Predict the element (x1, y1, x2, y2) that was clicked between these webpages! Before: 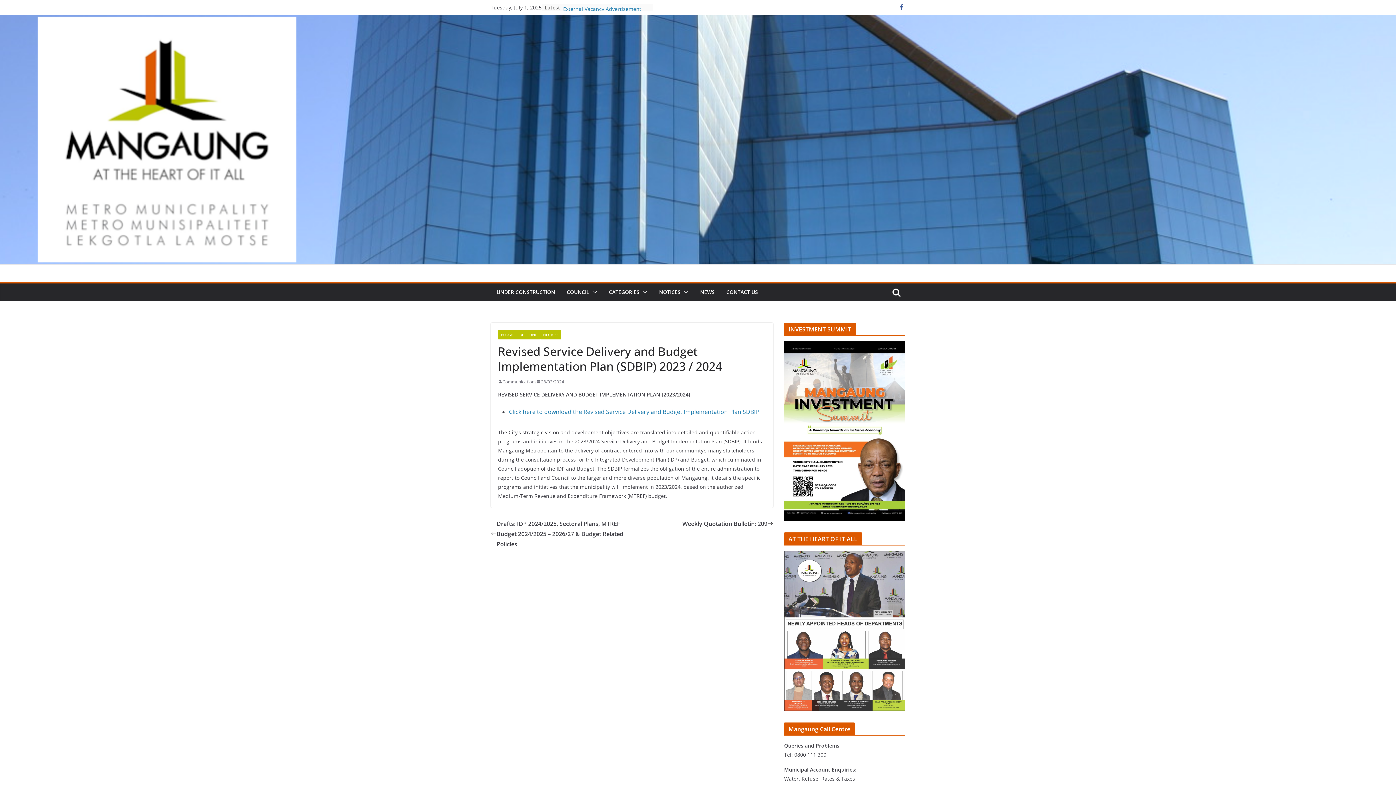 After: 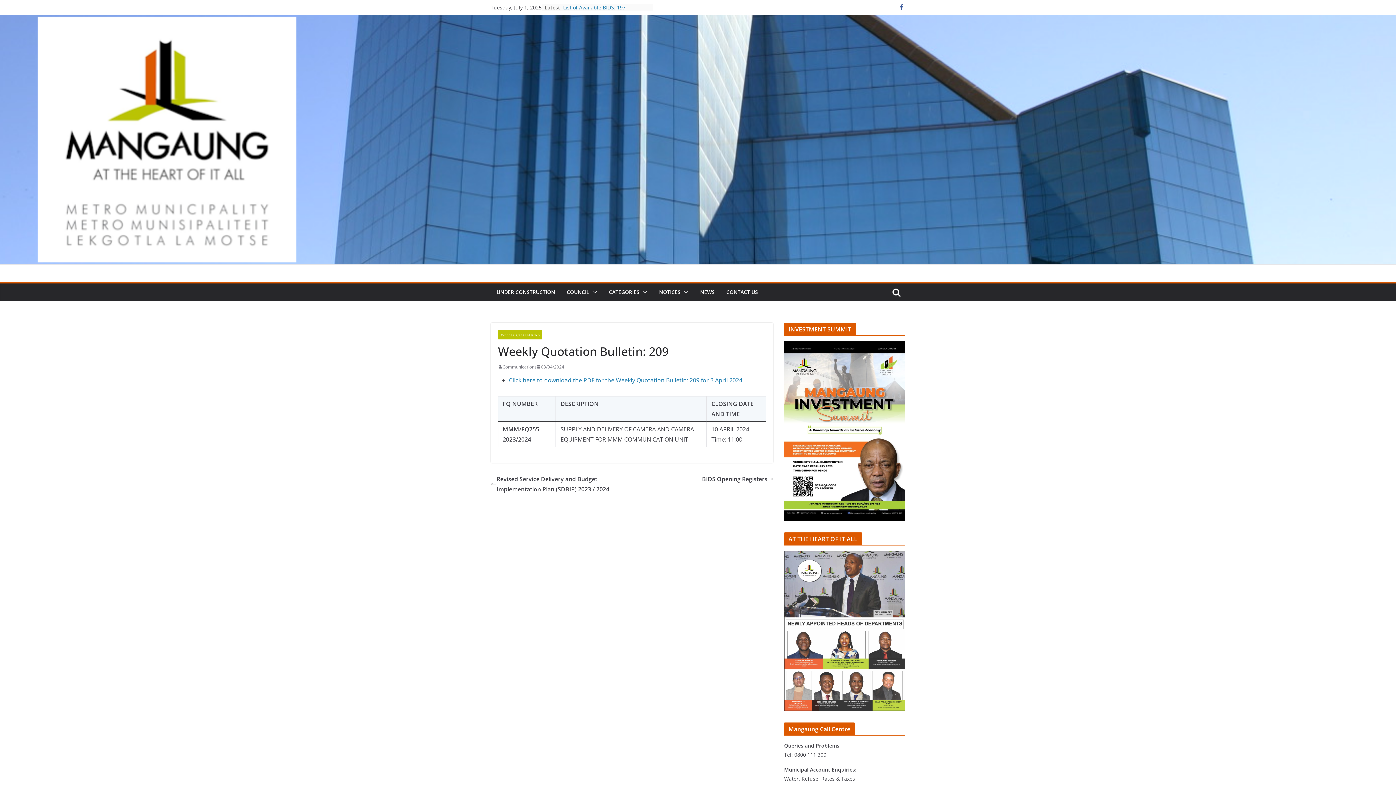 Action: bbox: (682, 518, 773, 528) label: Weekly Quotation Bulletin: 209